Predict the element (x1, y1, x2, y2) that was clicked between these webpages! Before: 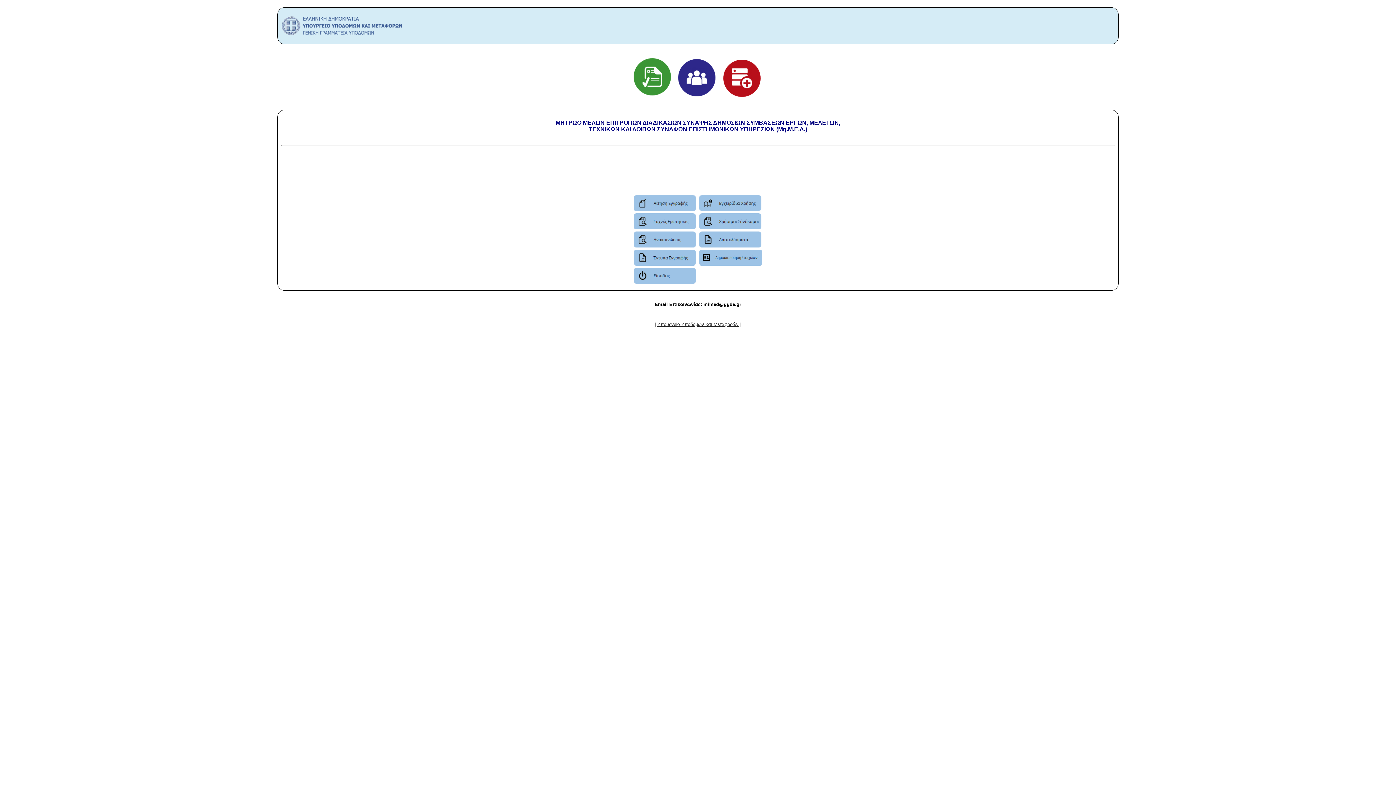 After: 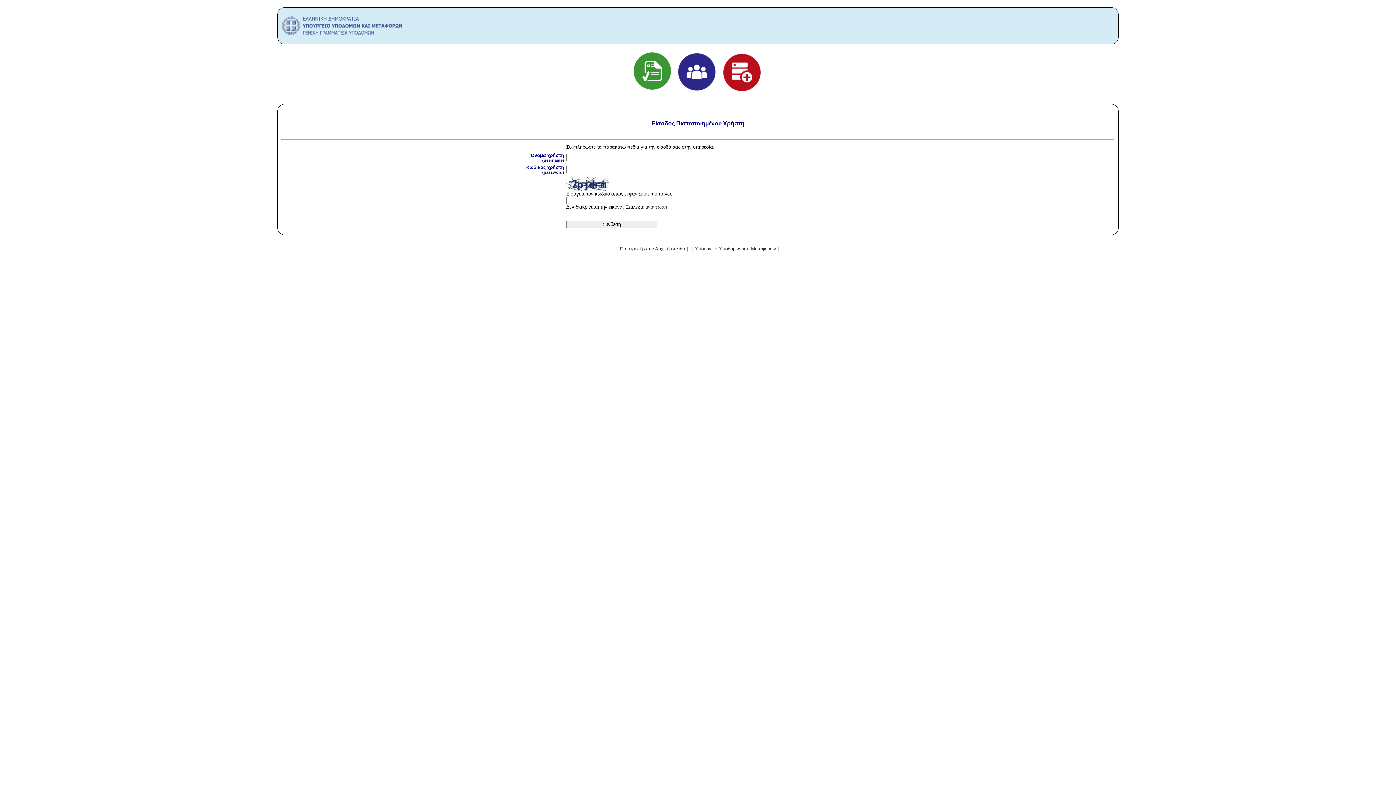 Action: bbox: (633, 279, 696, 284)